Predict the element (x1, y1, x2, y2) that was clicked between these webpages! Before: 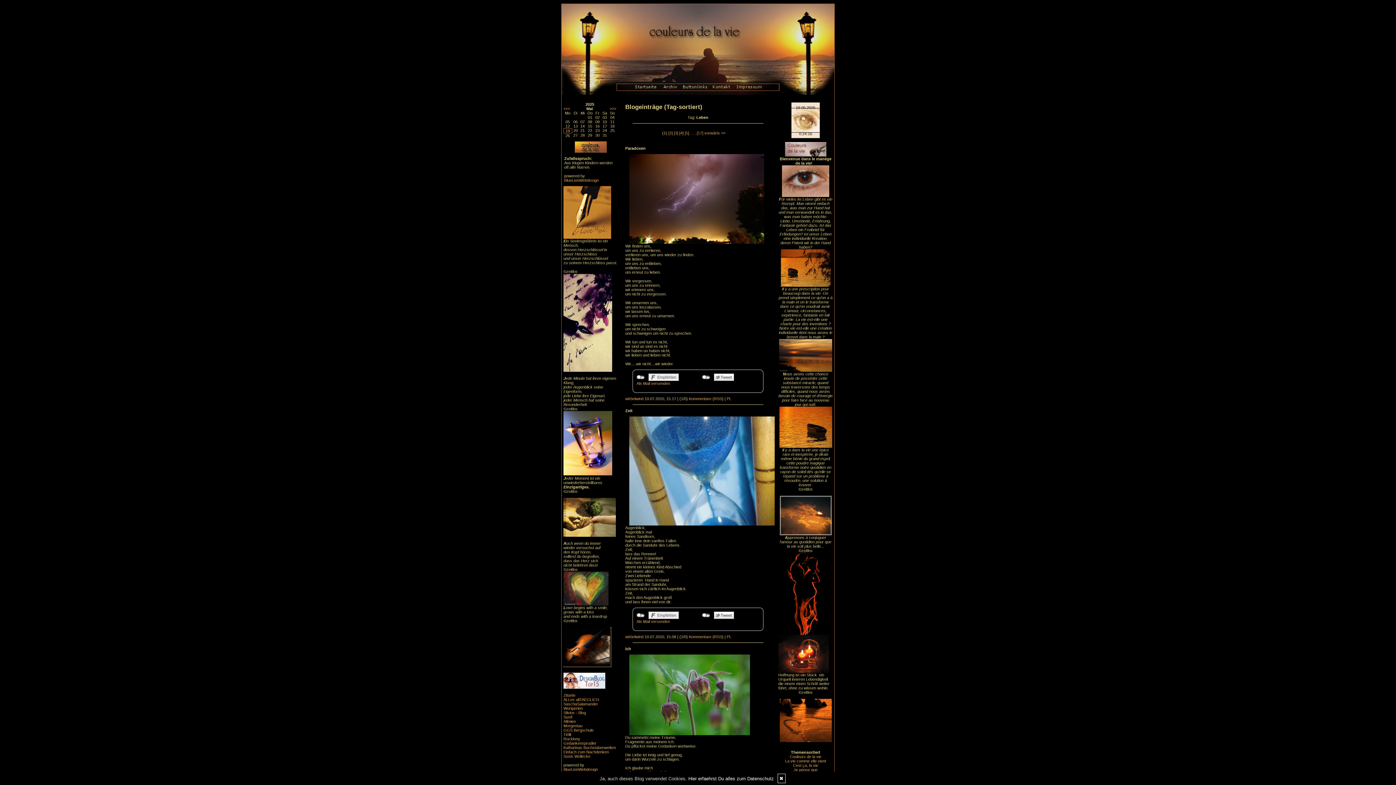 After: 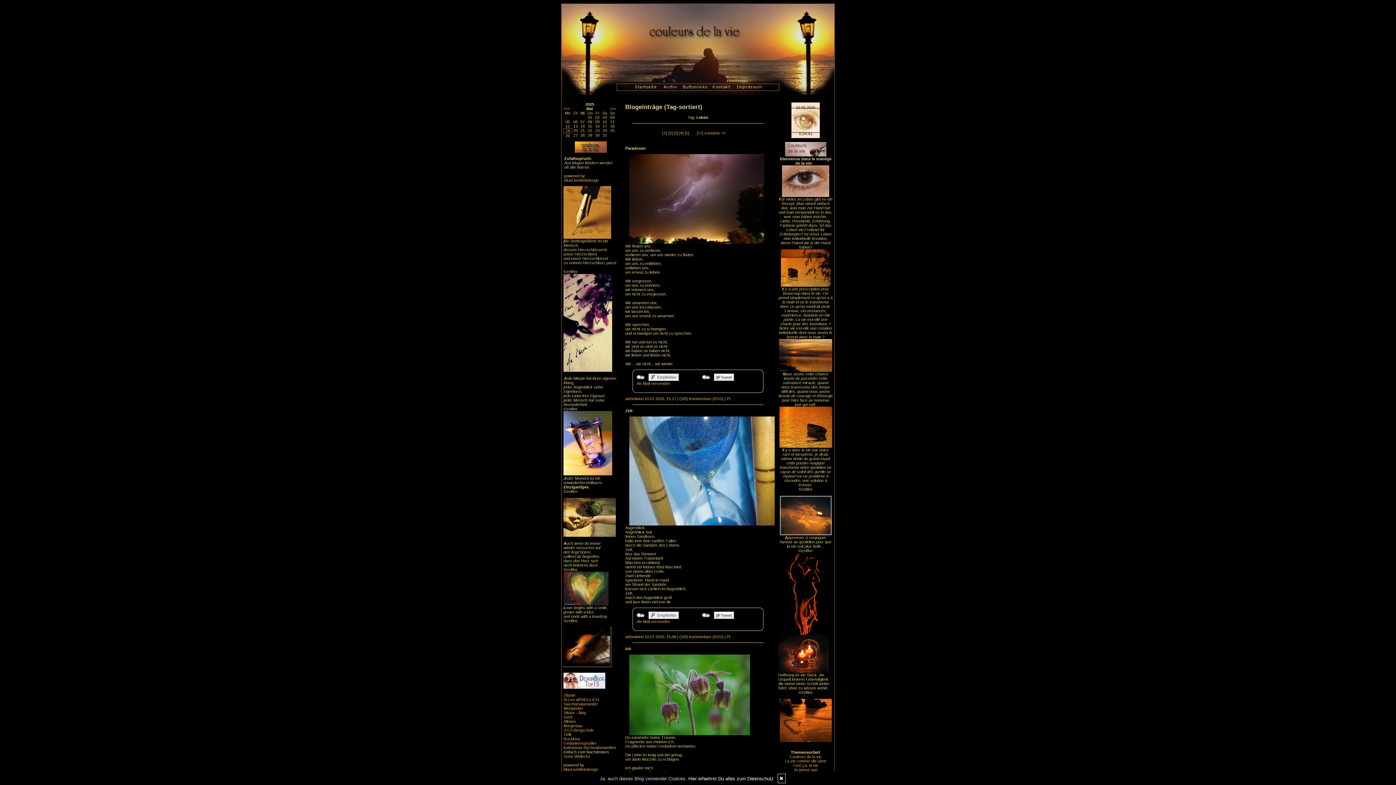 Action: bbox: (563, 750, 609, 754) label: Einfach zum Nachdenken